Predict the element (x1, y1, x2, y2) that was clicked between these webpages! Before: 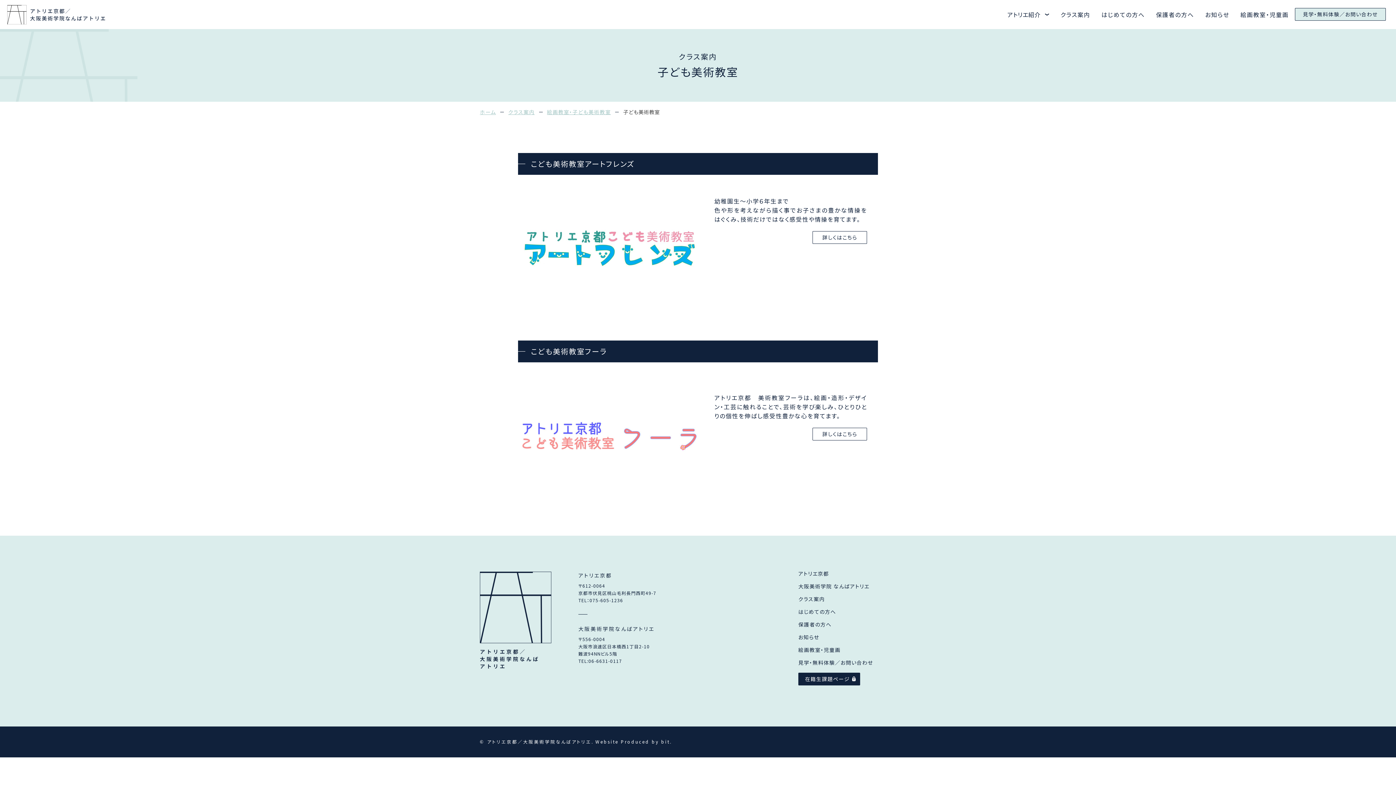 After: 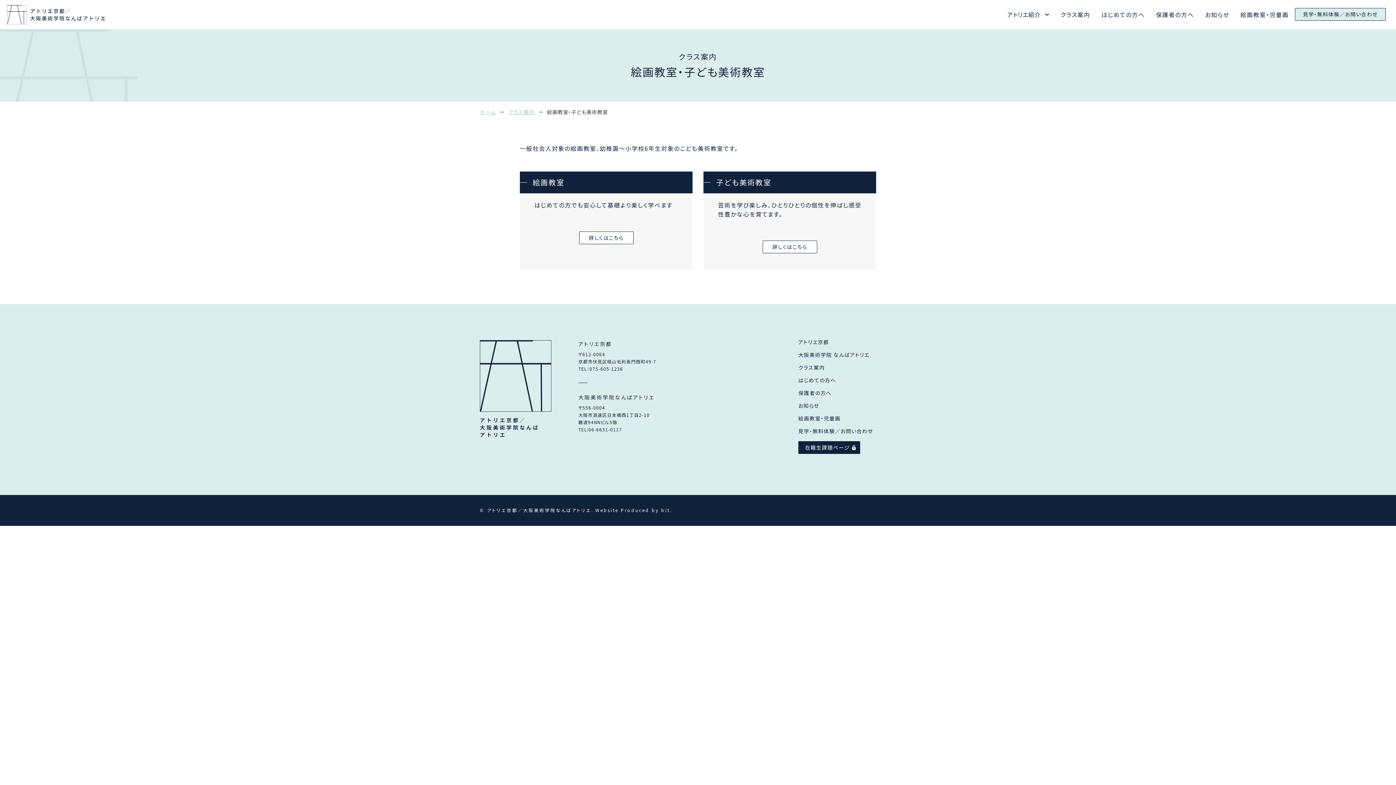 Action: label: 絵画教室・児童画 bbox: (1240, 10, 1289, 18)